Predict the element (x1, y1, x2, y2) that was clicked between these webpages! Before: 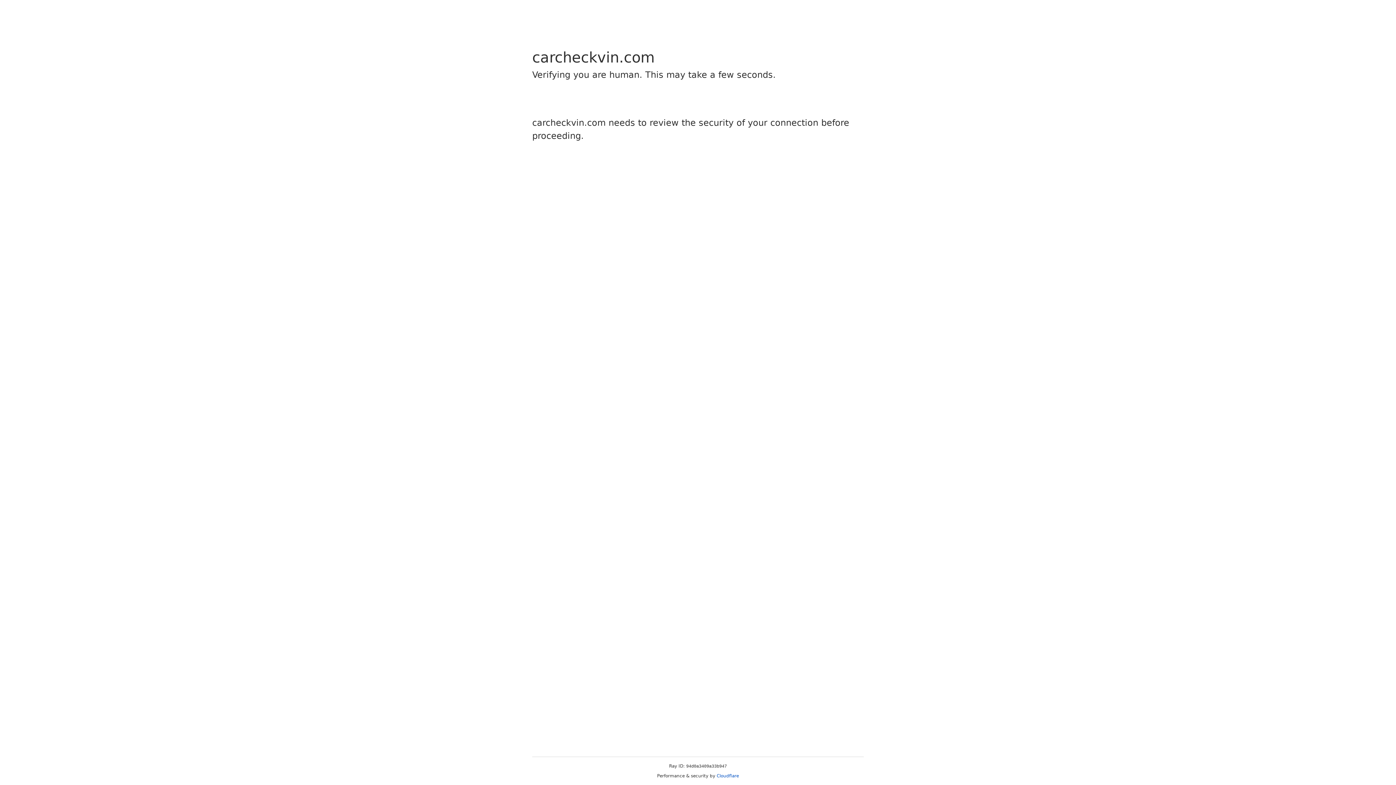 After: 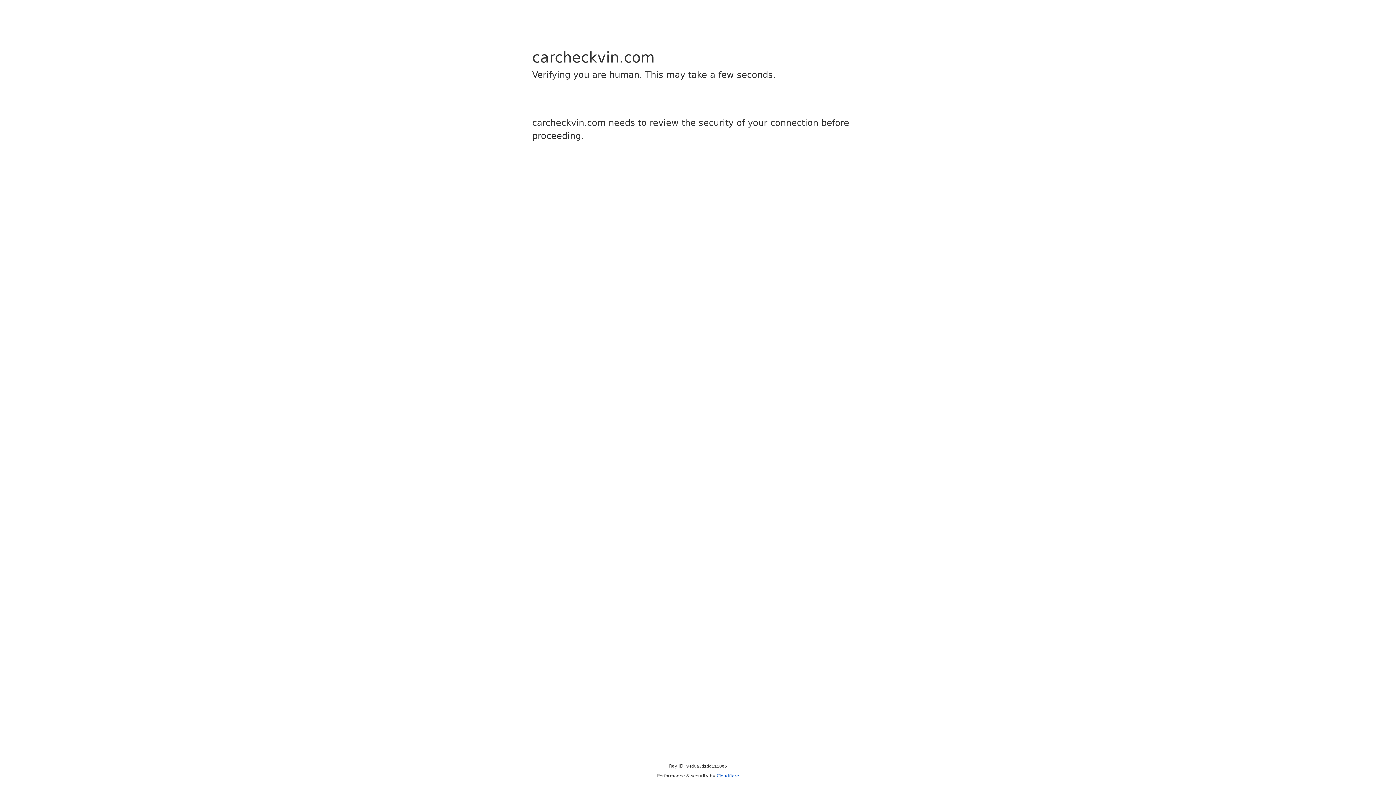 Action: label: Cloudflare bbox: (716, 773, 739, 778)